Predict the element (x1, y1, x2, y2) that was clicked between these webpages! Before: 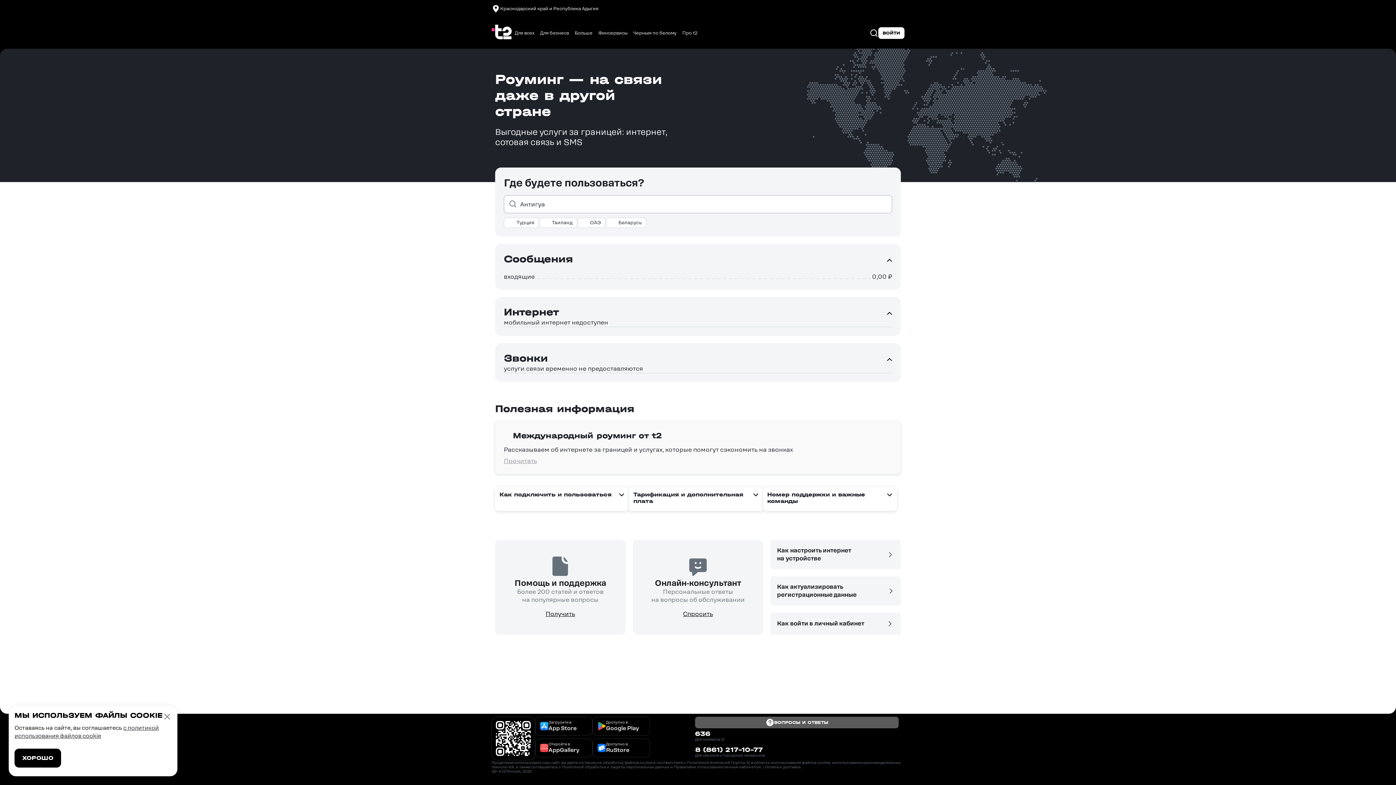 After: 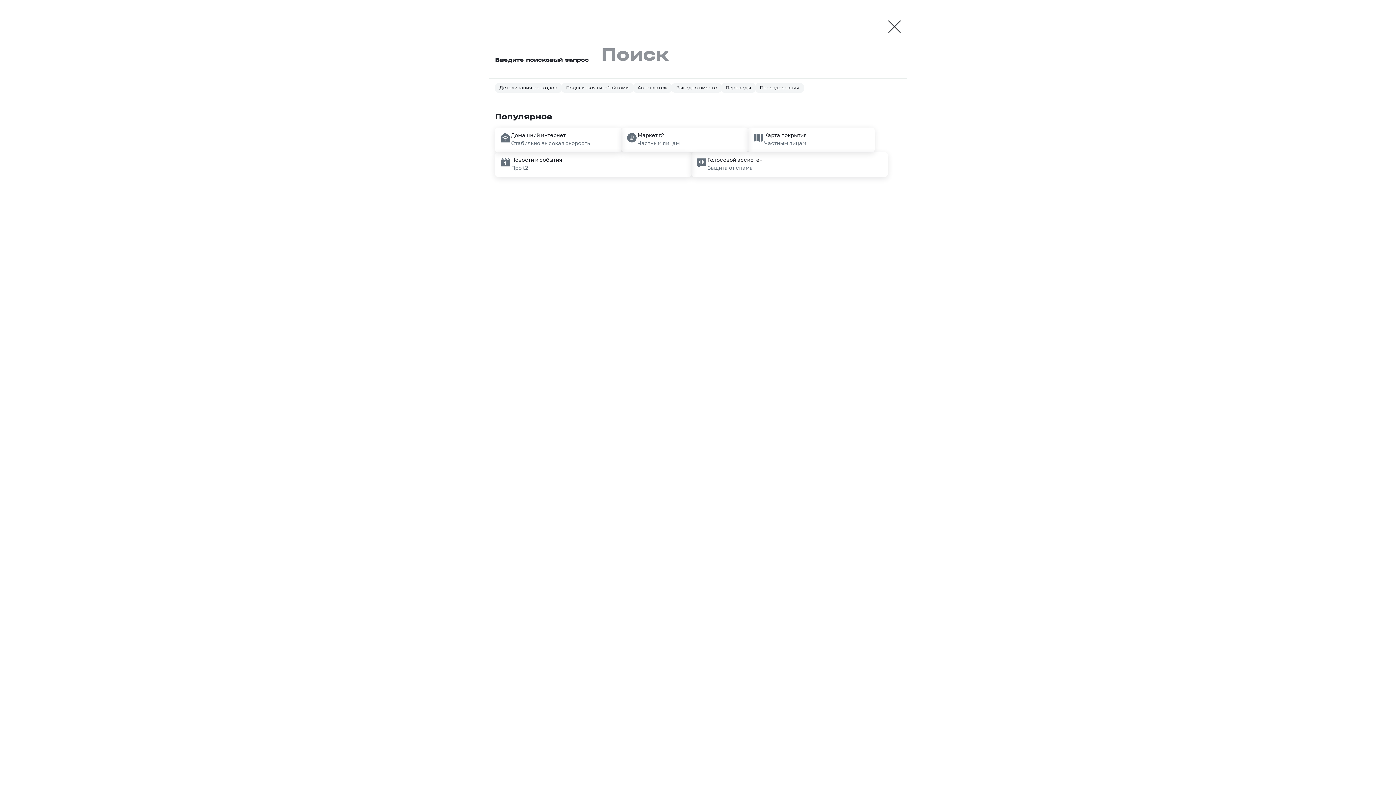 Action: bbox: (869, 28, 878, 37)